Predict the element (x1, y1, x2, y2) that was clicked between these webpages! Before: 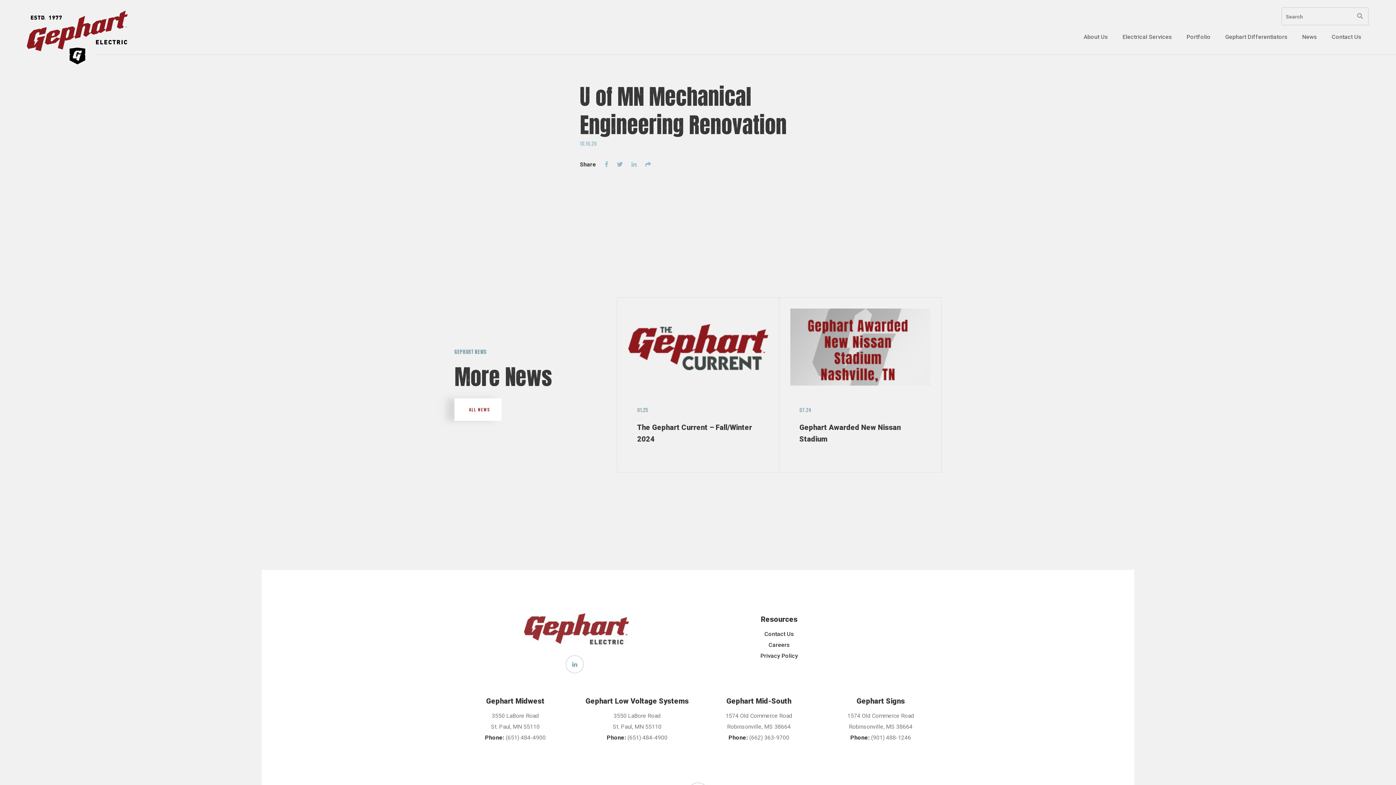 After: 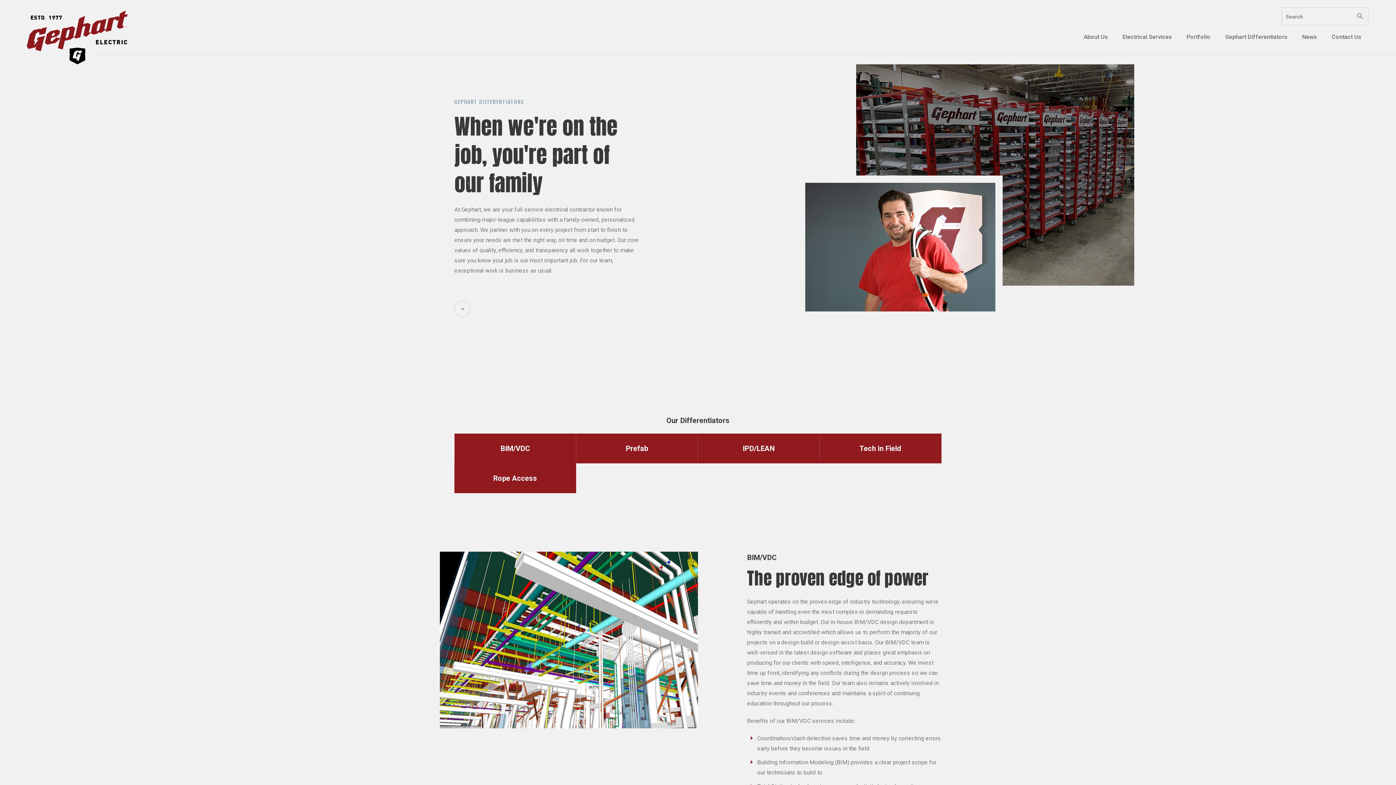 Action: bbox: (1218, 25, 1295, 54) label: Gephart Differentiators